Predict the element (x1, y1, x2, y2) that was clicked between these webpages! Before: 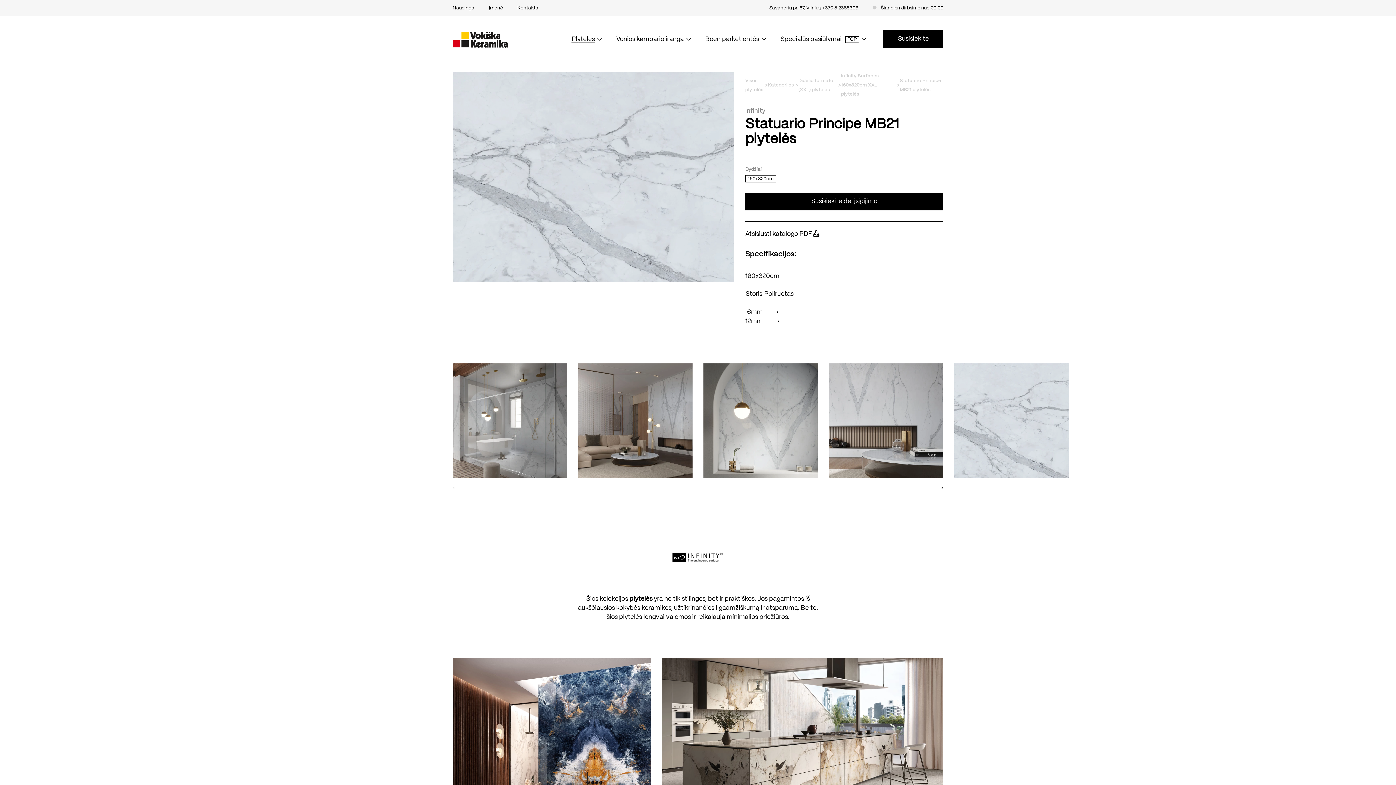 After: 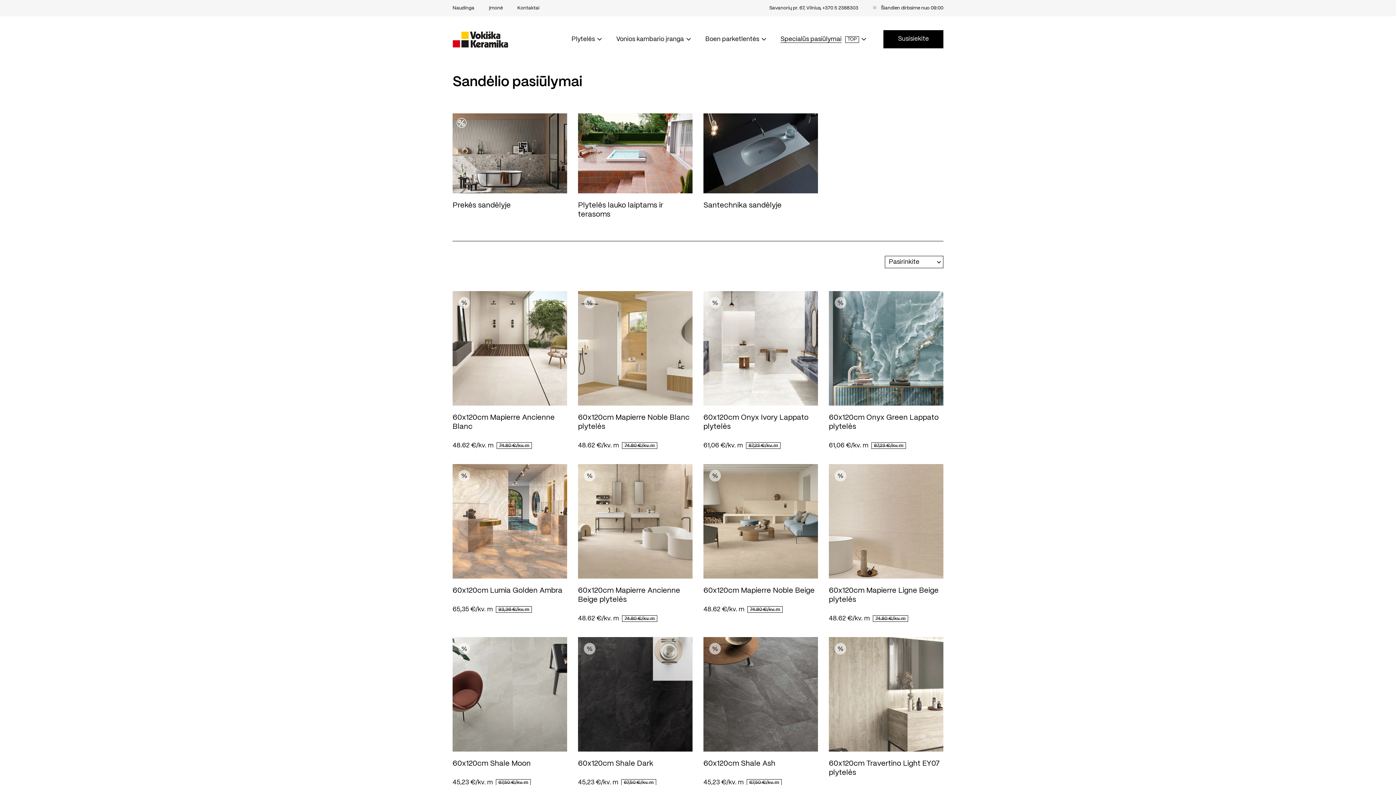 Action: label: Specialūs pasiūlymai
TOP bbox: (773, 16, 873, 62)